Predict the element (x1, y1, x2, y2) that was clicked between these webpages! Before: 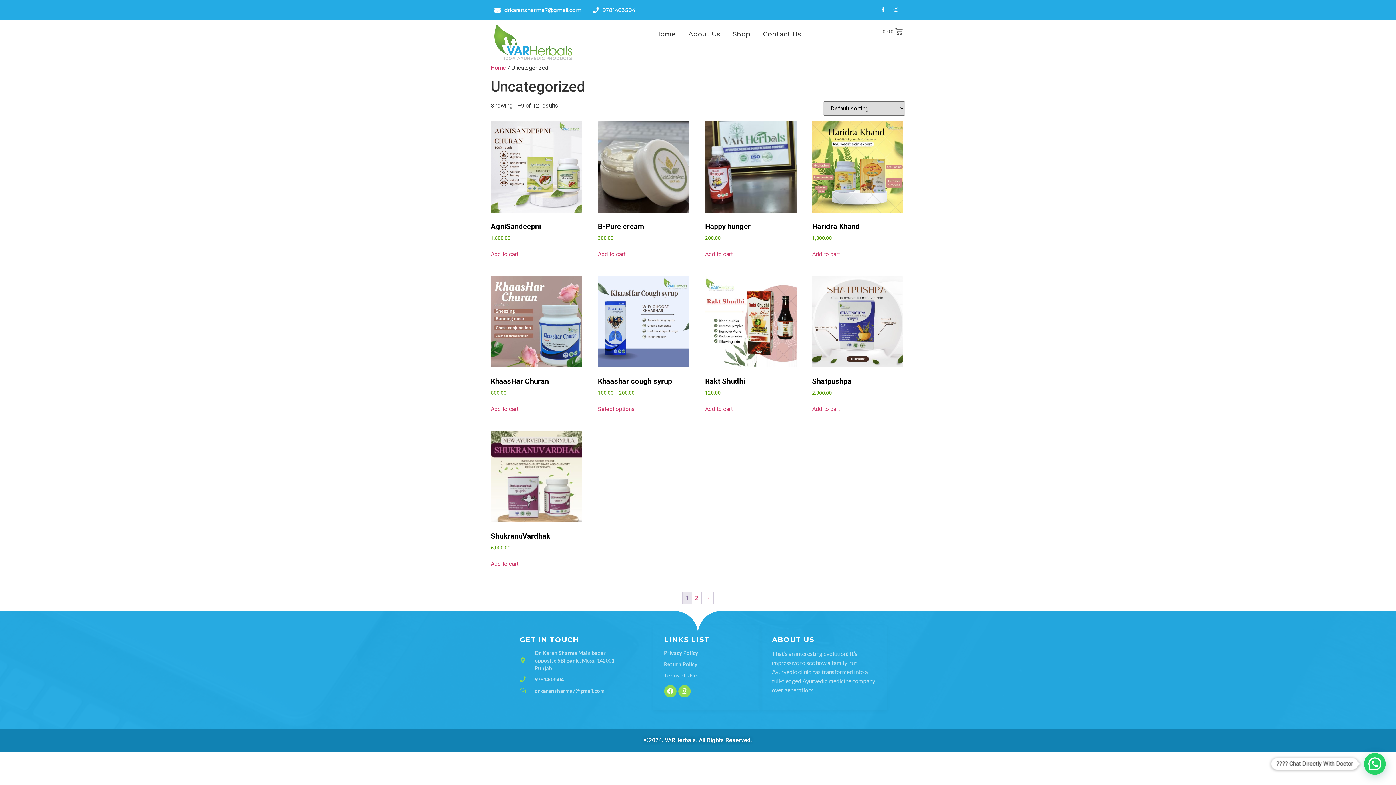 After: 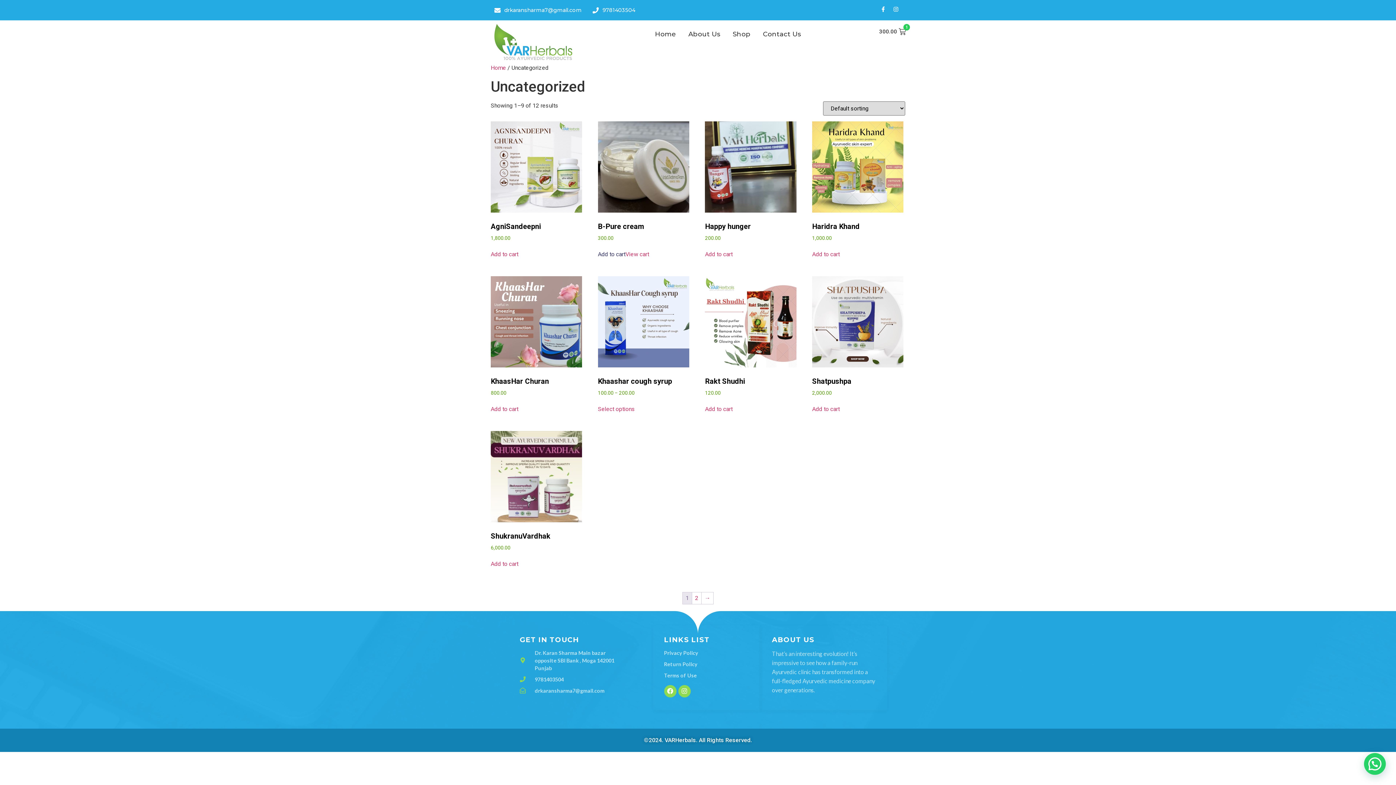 Action: bbox: (598, 250, 625, 258) label: Add to cart: “B-Pure cream”